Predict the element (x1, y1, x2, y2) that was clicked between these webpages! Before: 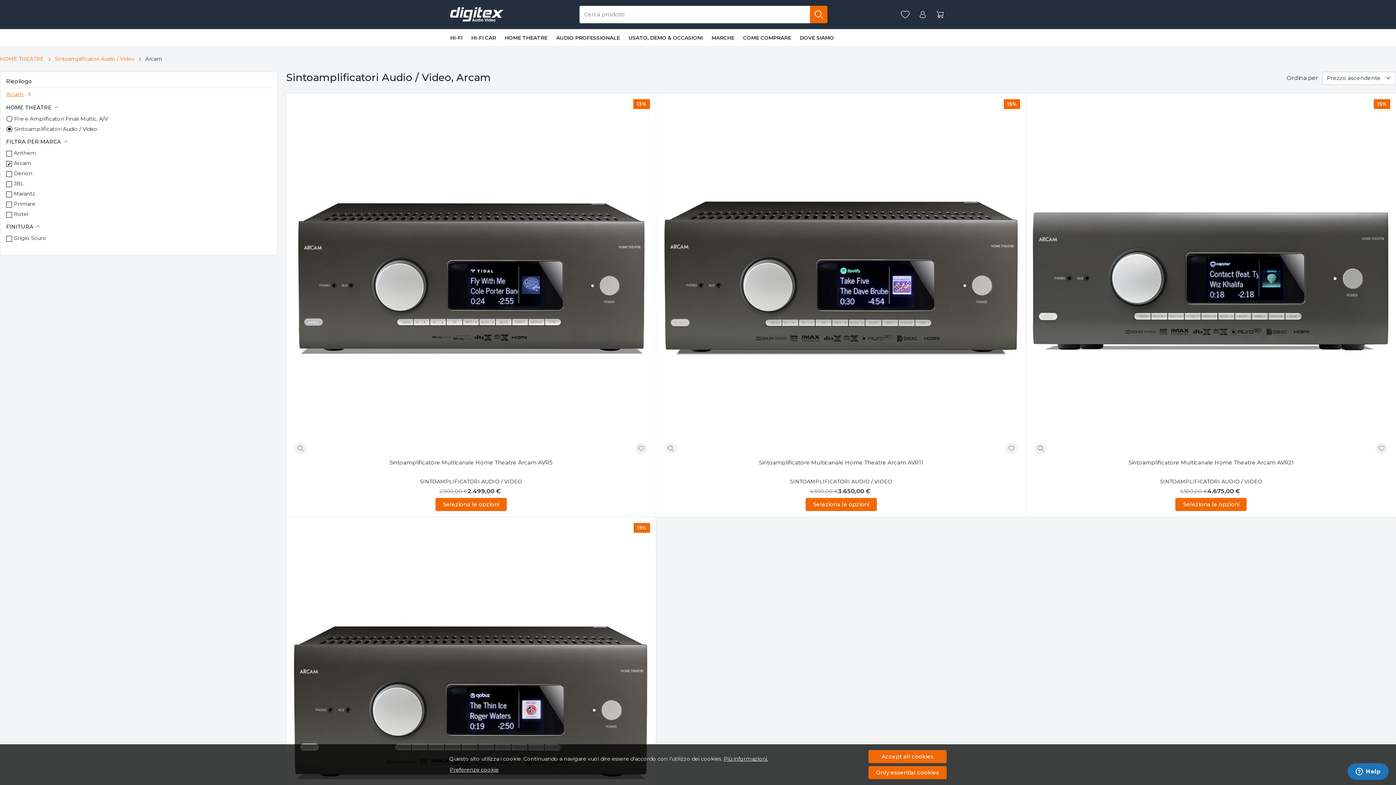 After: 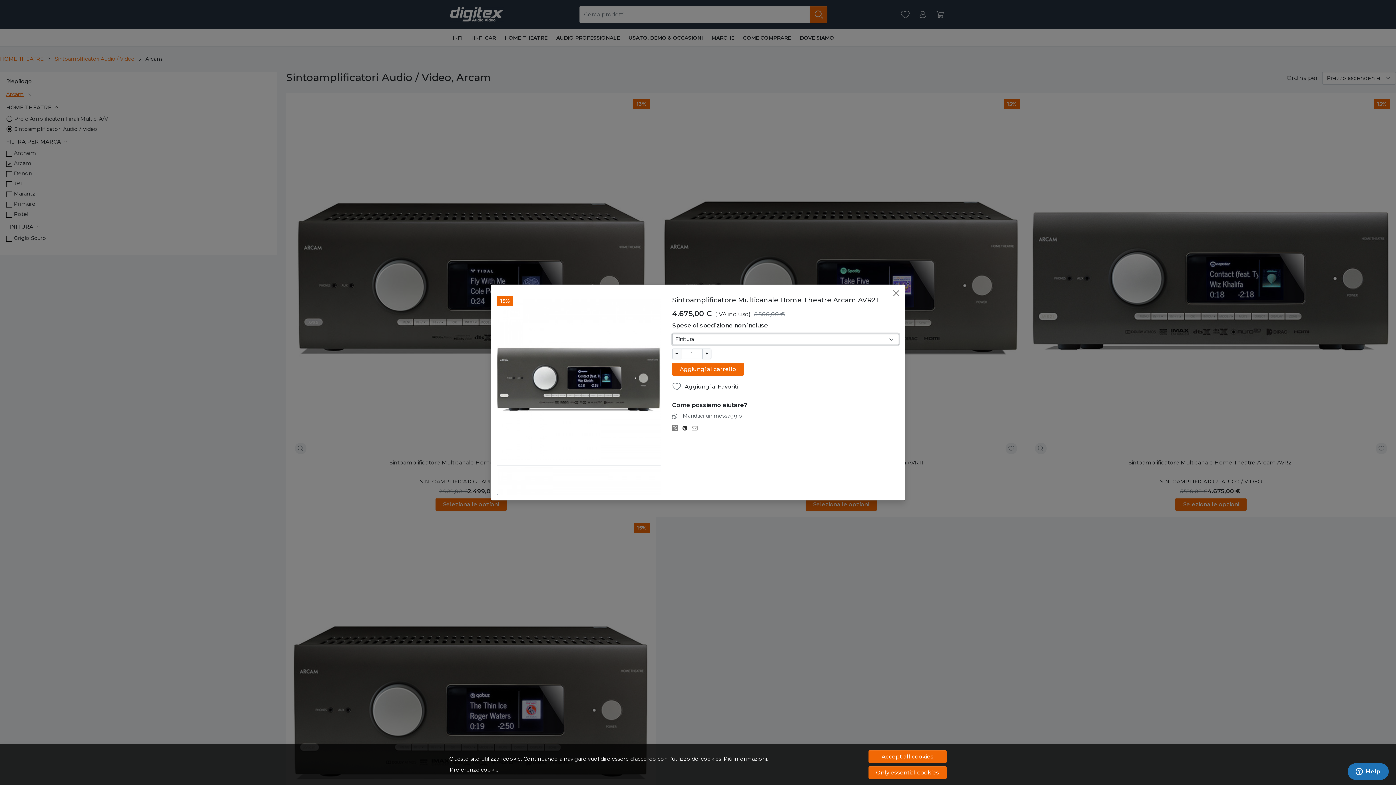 Action: bbox: (1038, 445, 1044, 451)